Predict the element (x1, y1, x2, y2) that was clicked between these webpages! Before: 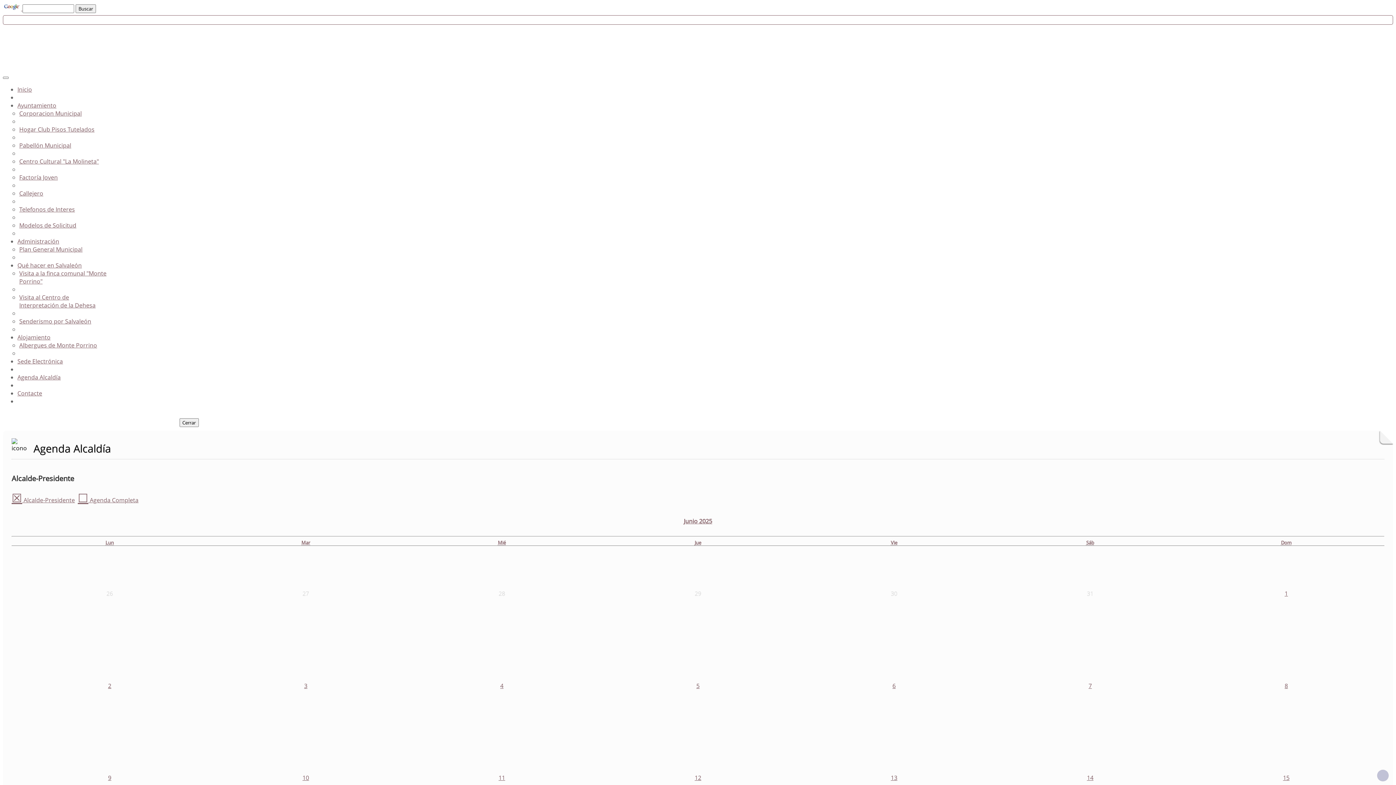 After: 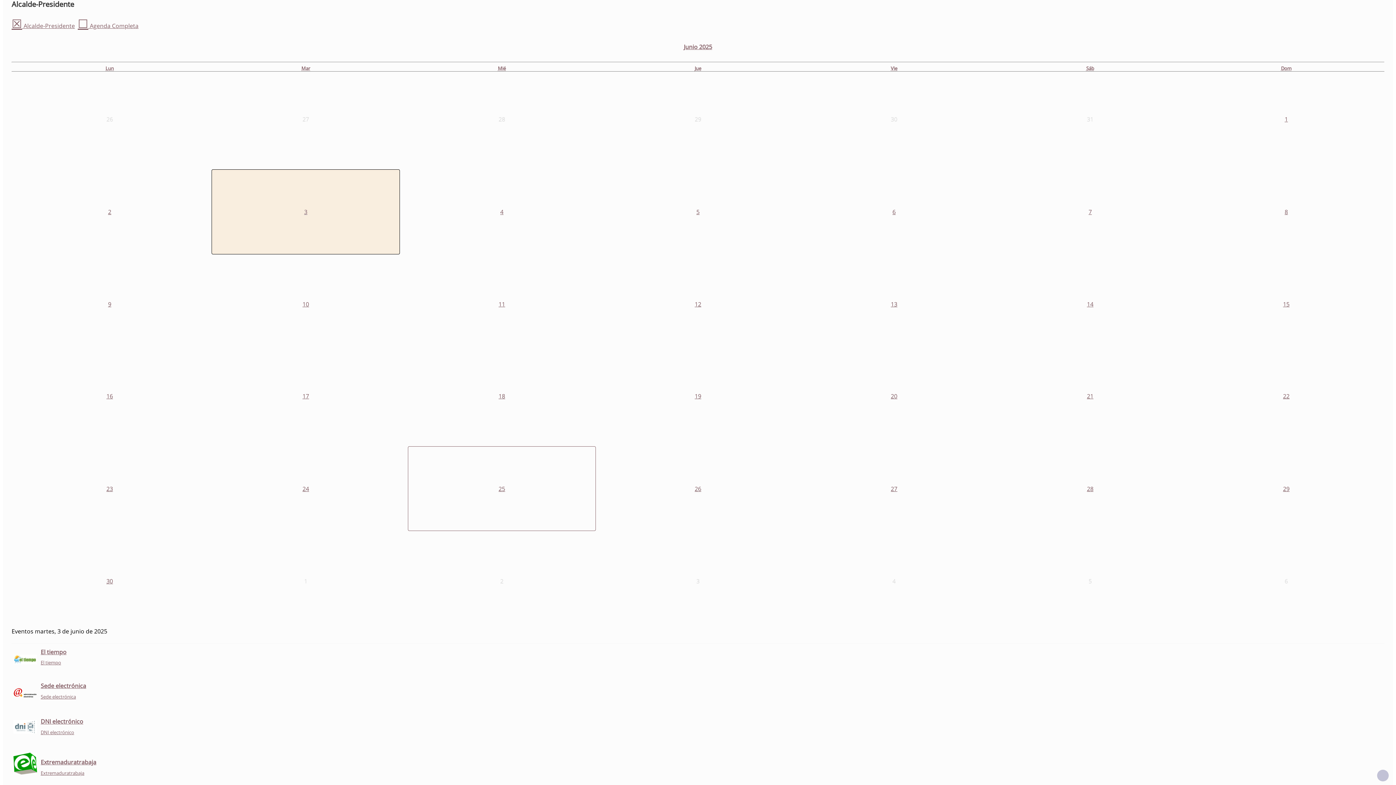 Action: bbox: (211, 643, 400, 728) label: 3